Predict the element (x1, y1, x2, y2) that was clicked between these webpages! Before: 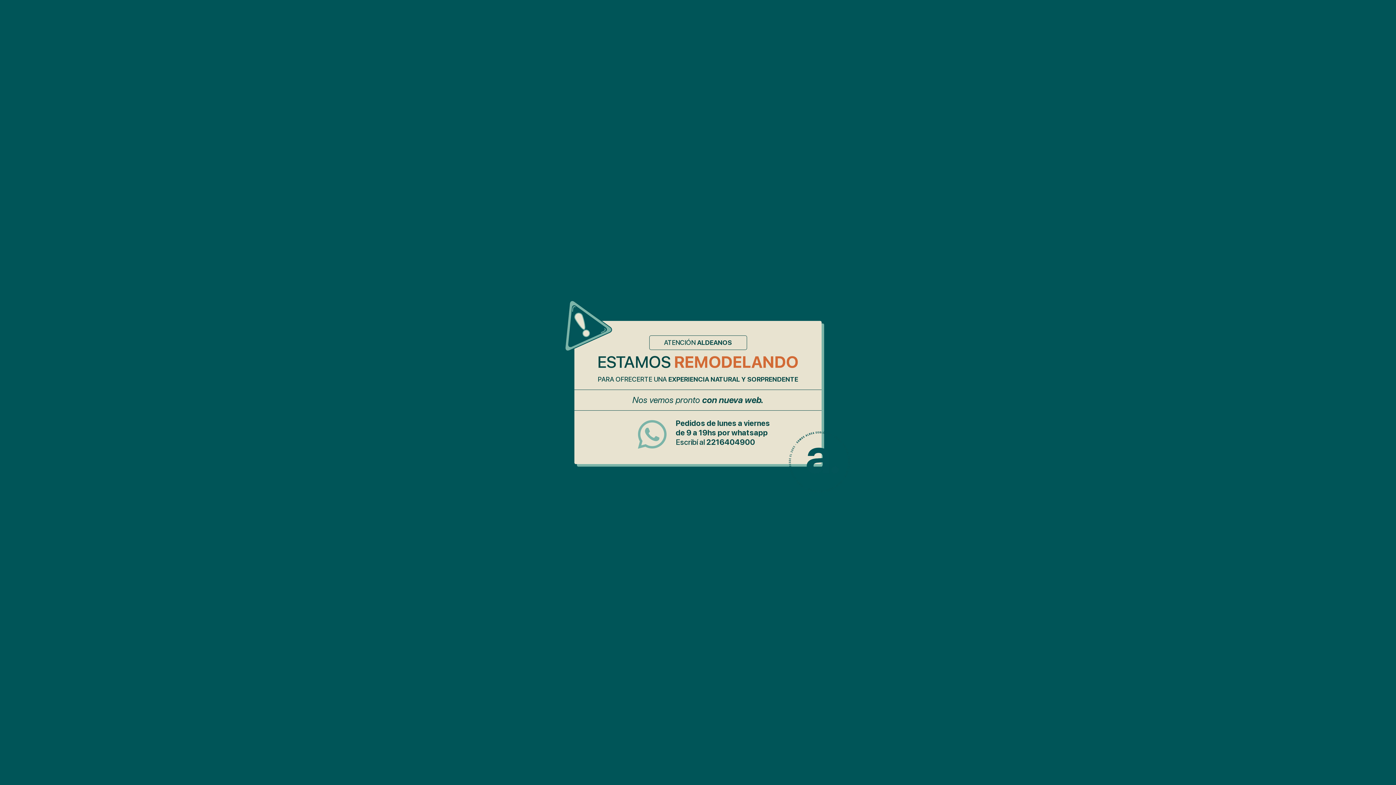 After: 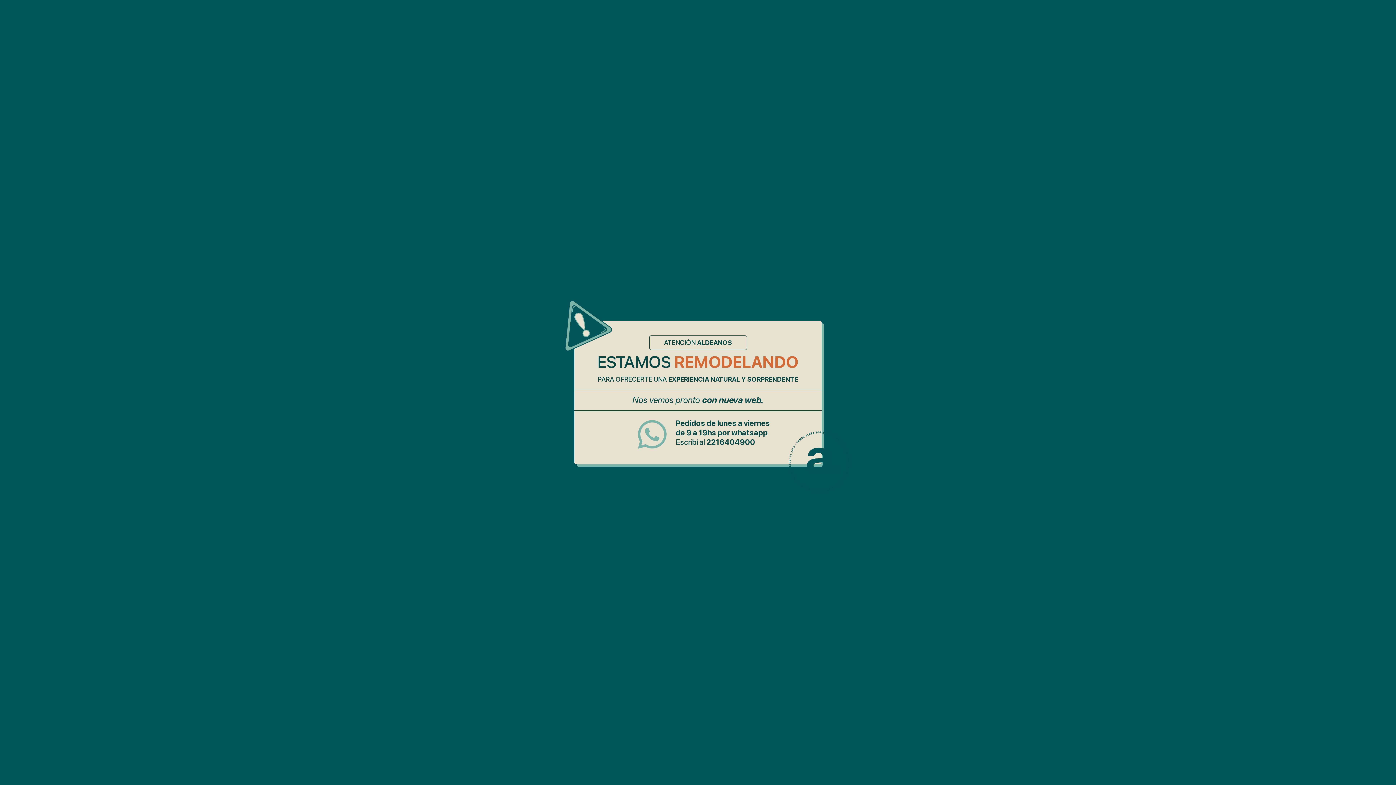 Action: label: ATENCIÓN ALDEANOS bbox: (649, 335, 747, 350)